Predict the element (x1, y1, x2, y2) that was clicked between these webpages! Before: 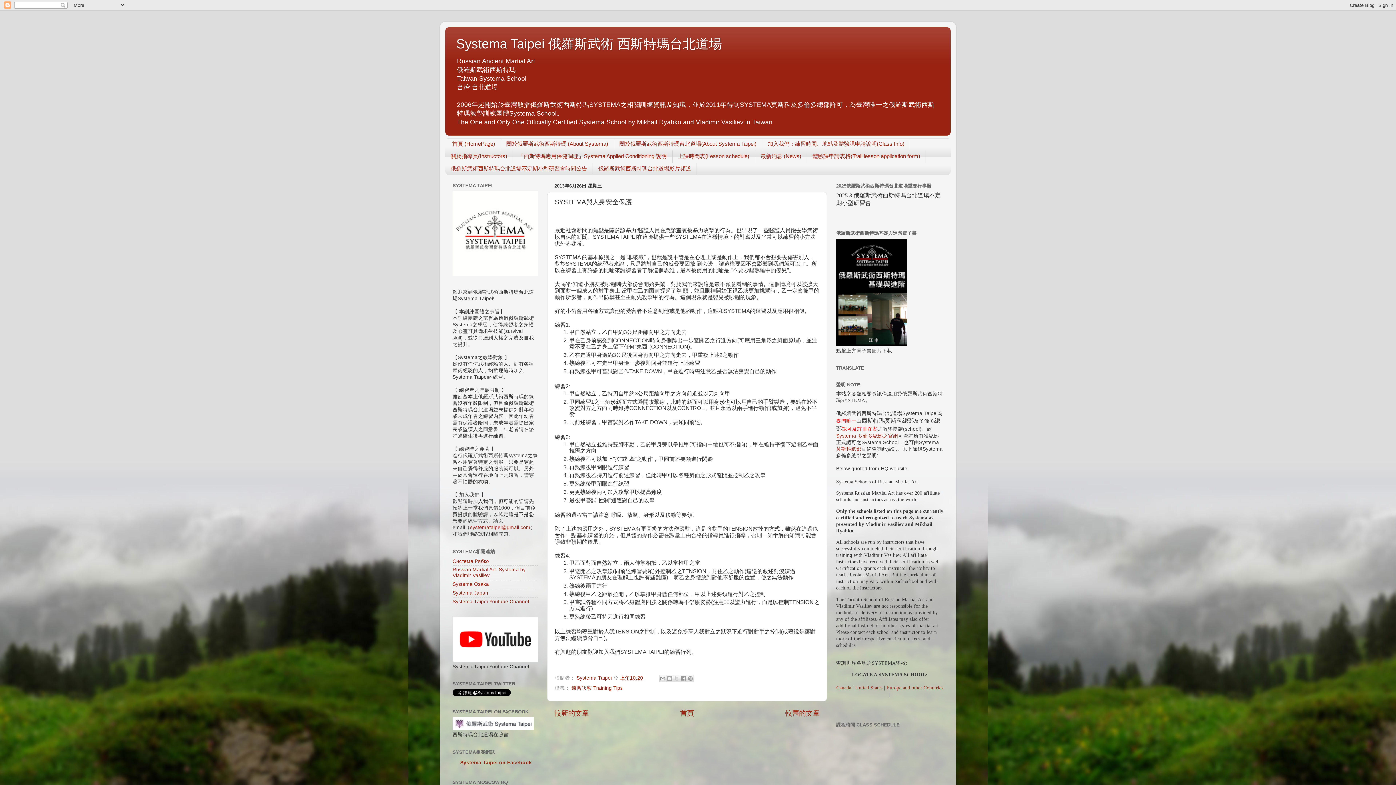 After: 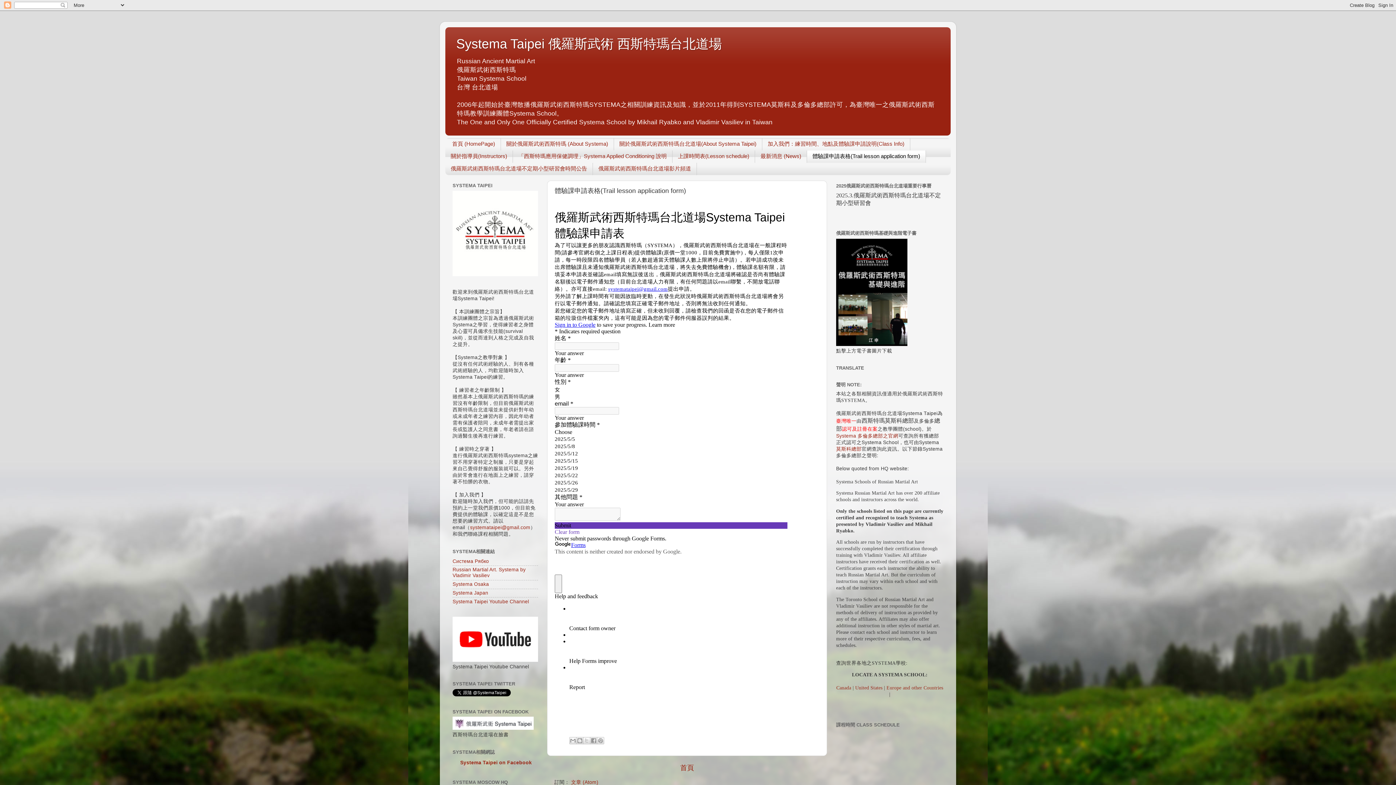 Action: label: 體驗課申請表格(Trail lesson application form) bbox: (807, 150, 926, 162)